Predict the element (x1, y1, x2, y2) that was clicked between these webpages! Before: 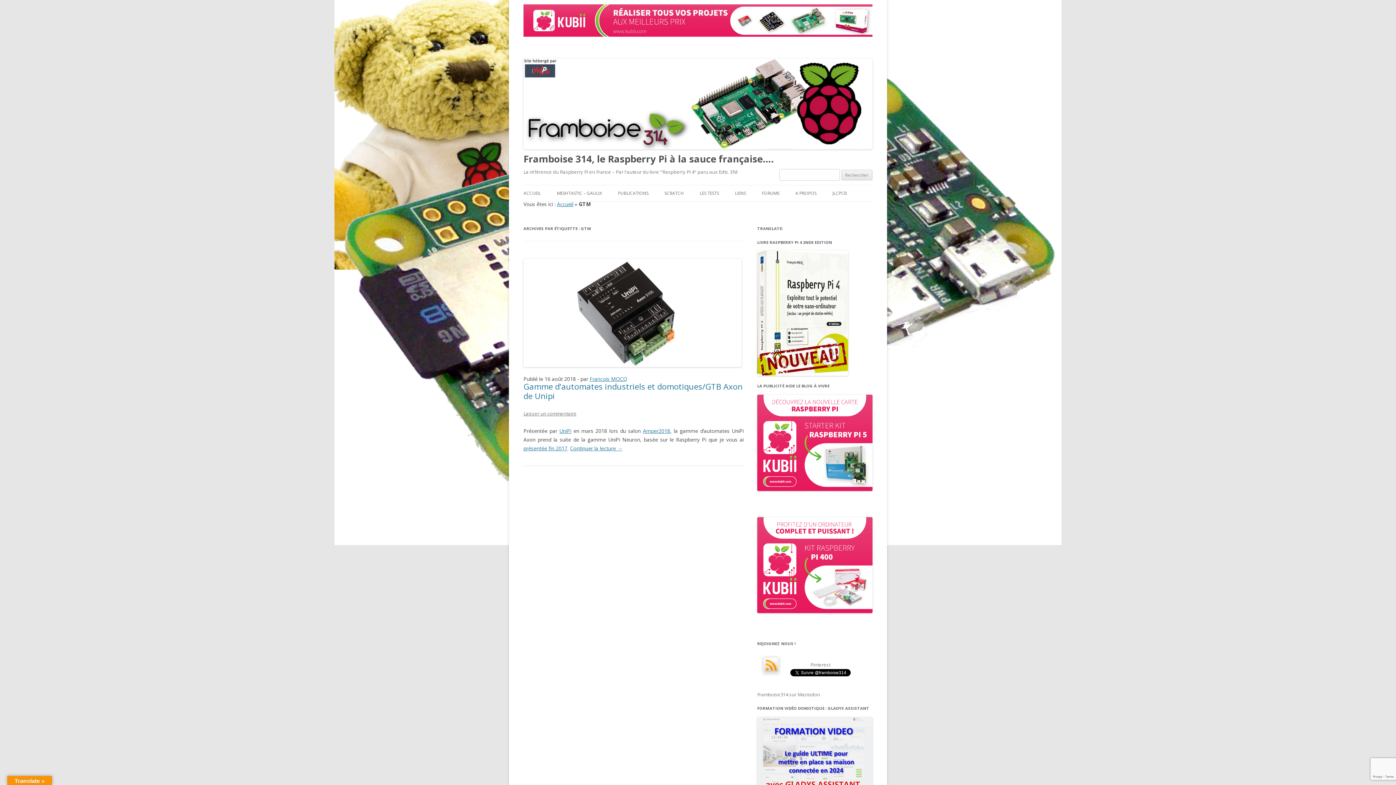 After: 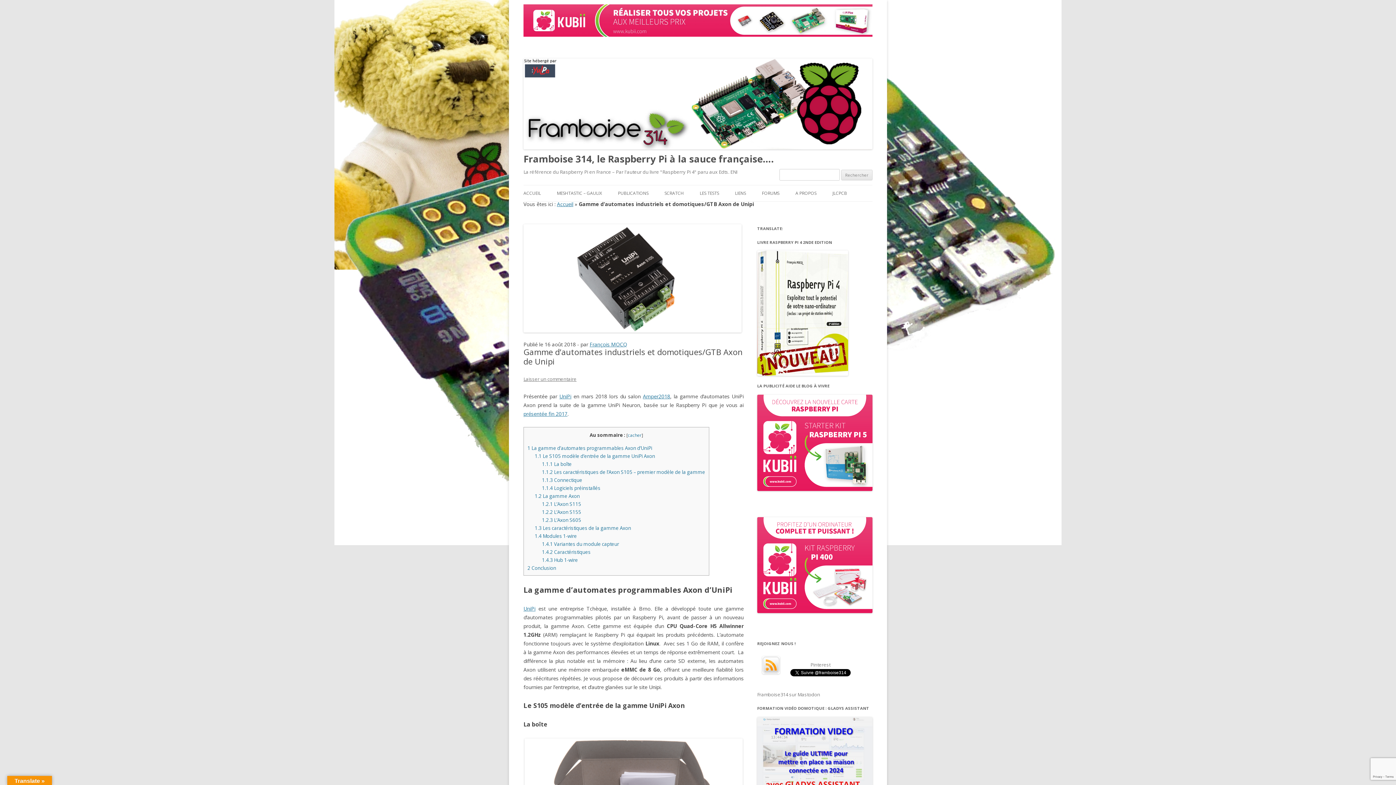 Action: bbox: (523, 381, 742, 401) label: Gamme d’automates industriels et domotiques/GTB Axon de Unipi